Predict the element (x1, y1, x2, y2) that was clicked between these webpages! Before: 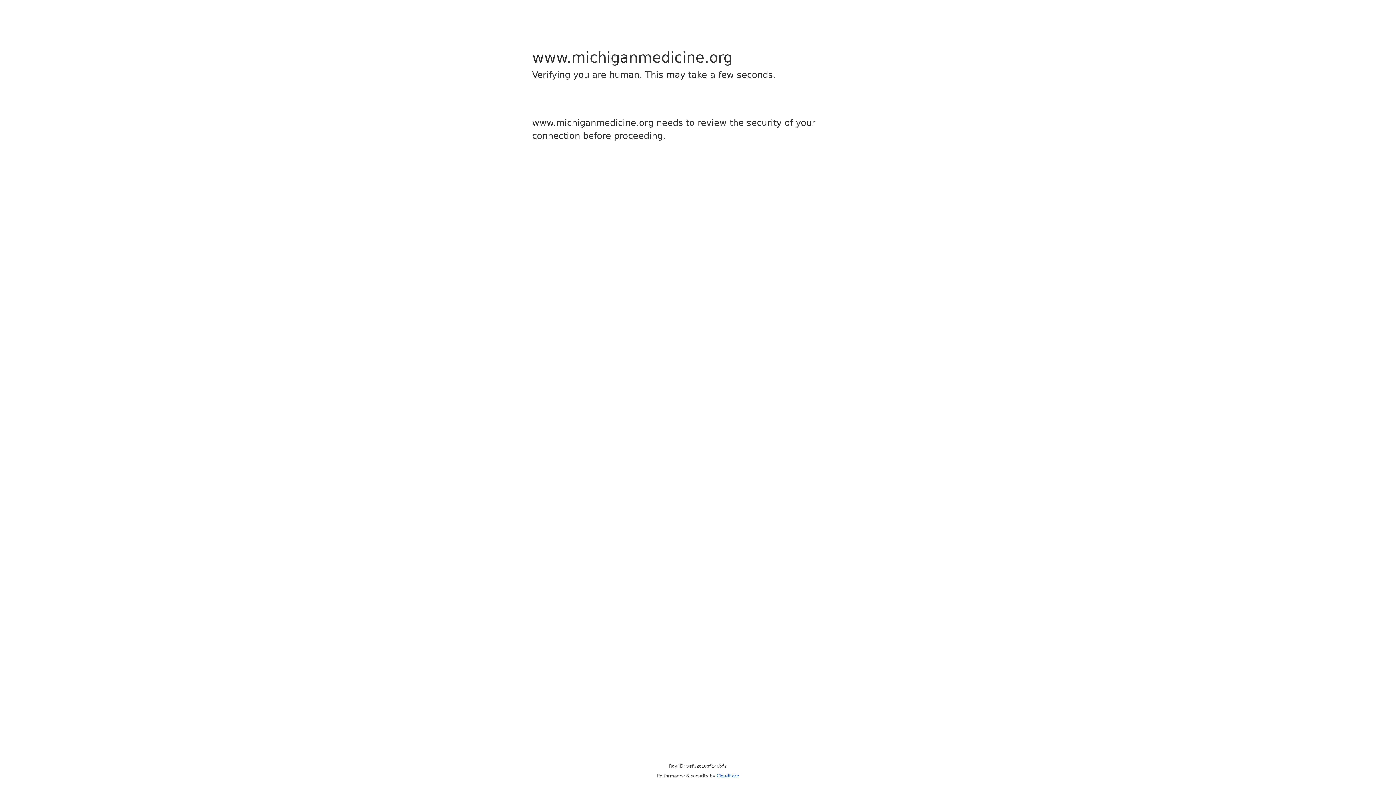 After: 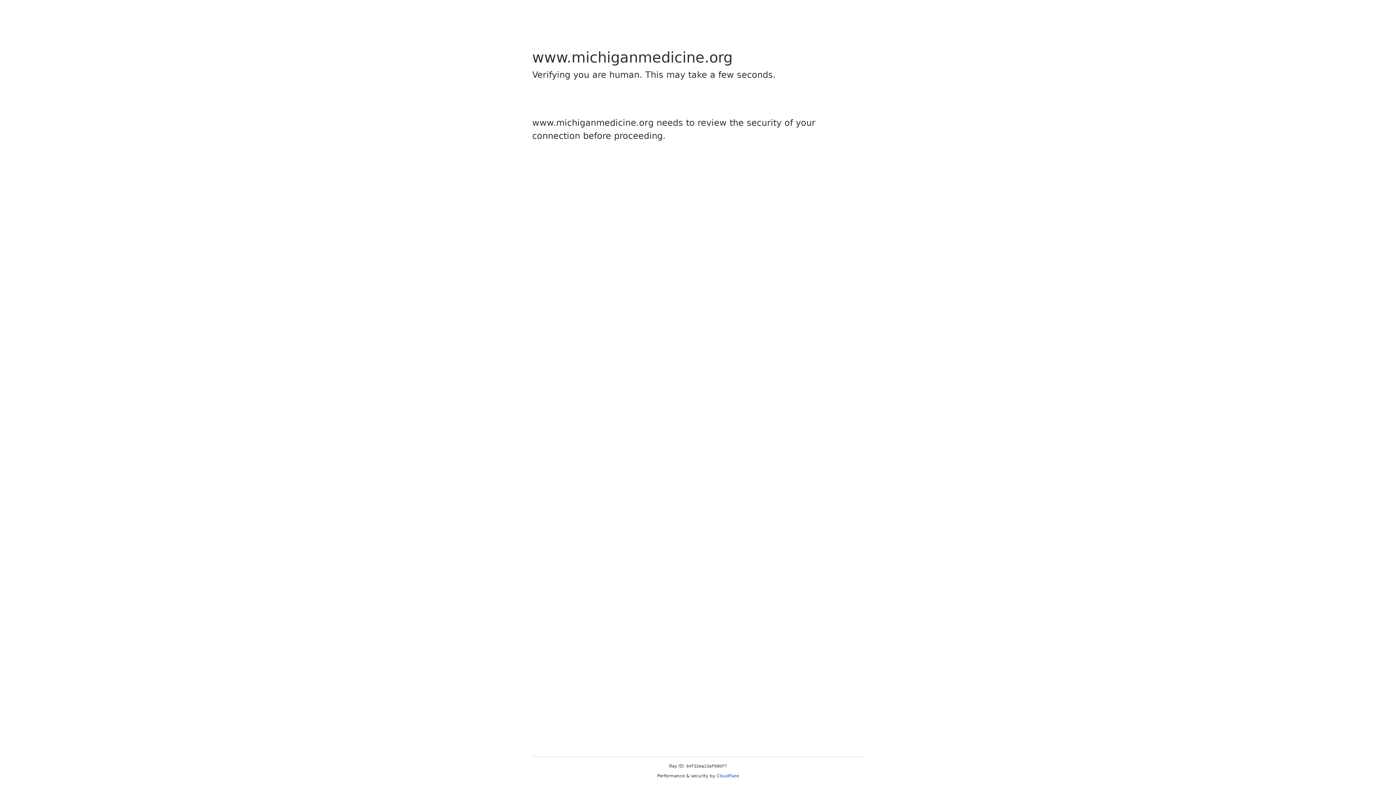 Action: bbox: (716, 773, 739, 778) label: Cloudflare